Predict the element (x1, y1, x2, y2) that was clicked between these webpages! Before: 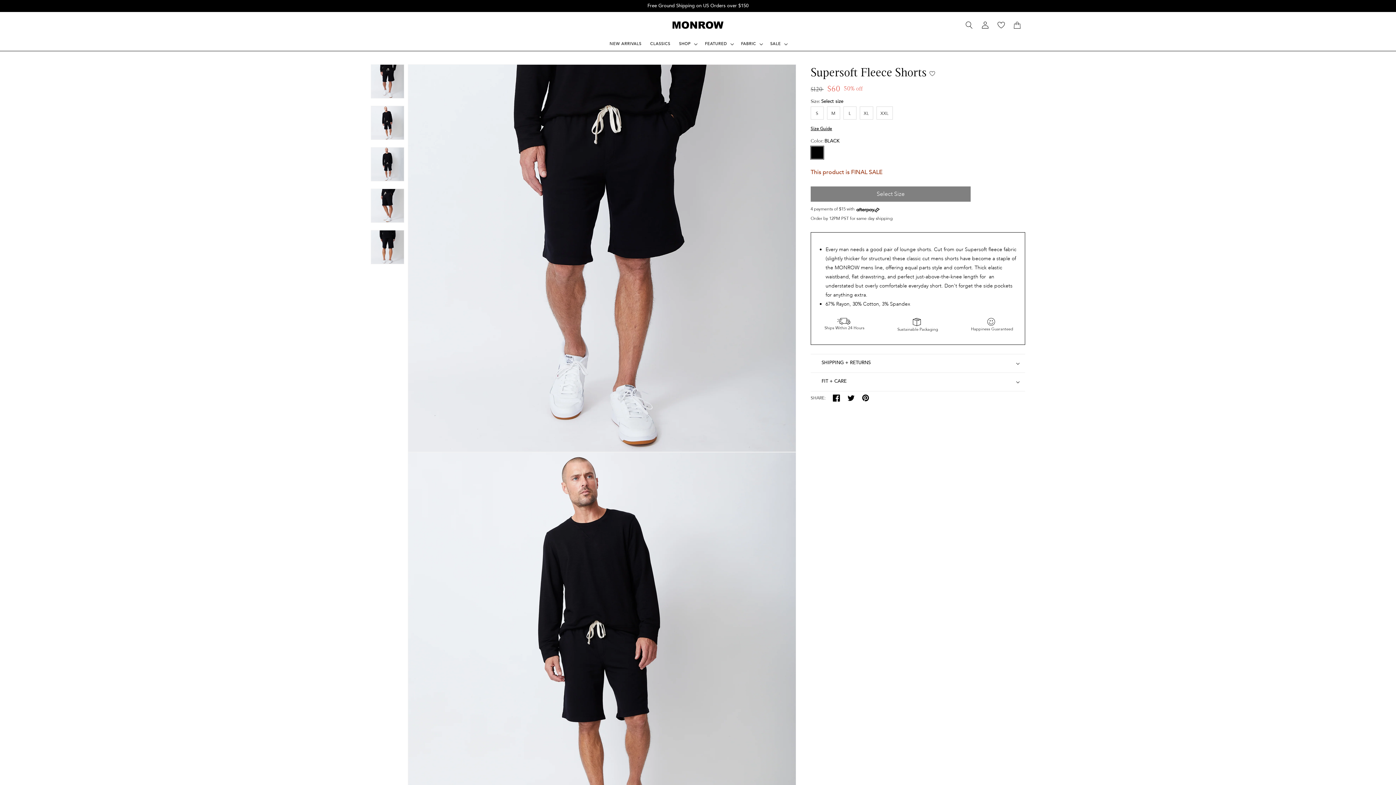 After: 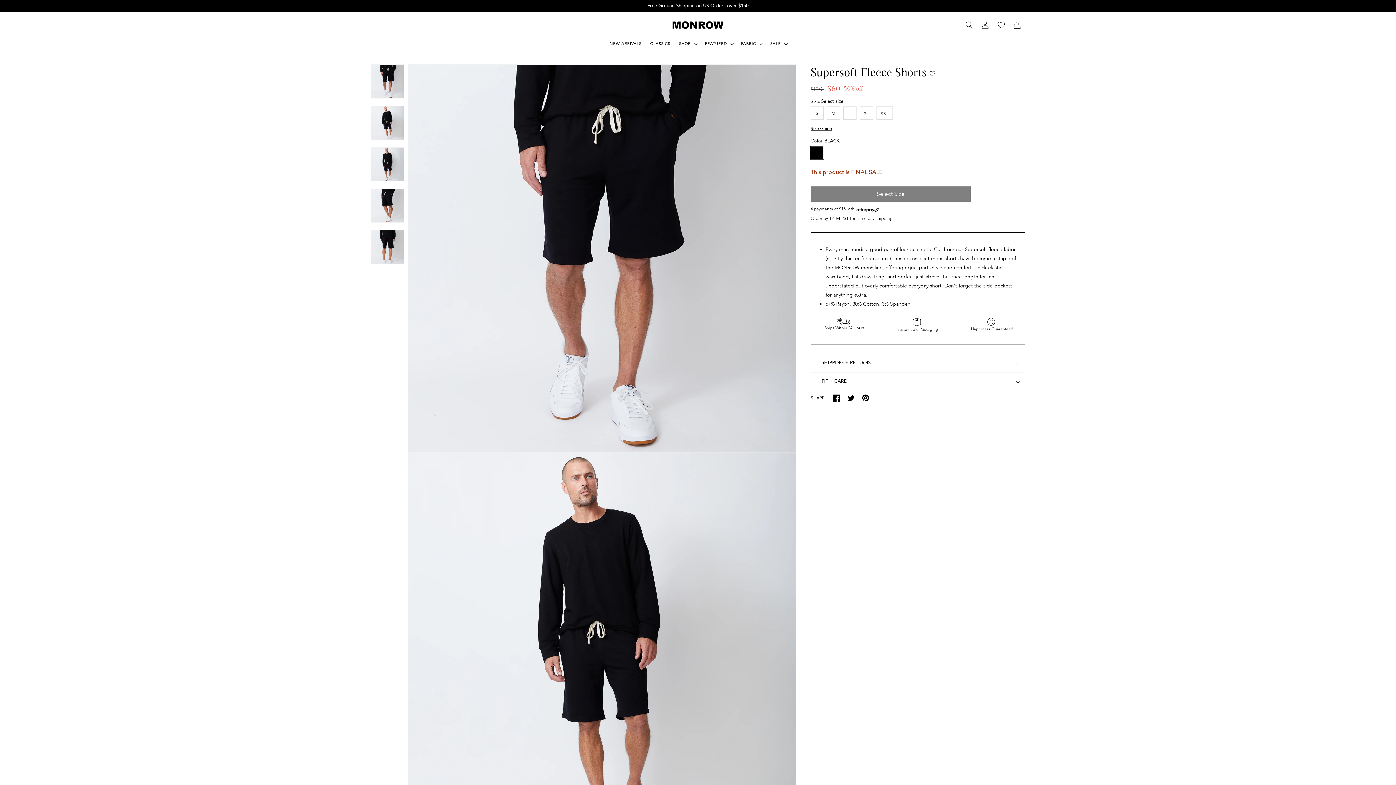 Action: bbox: (833, 395, 840, 403)